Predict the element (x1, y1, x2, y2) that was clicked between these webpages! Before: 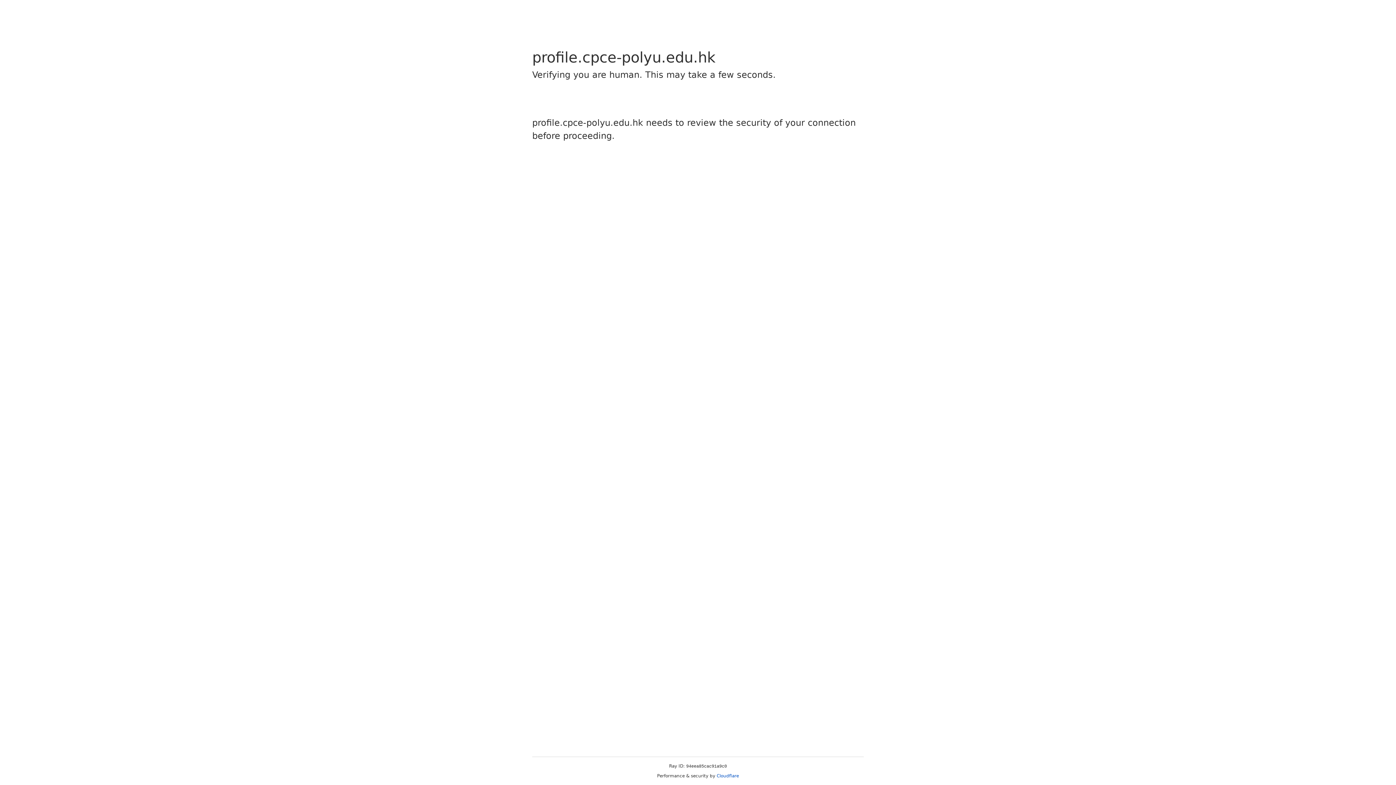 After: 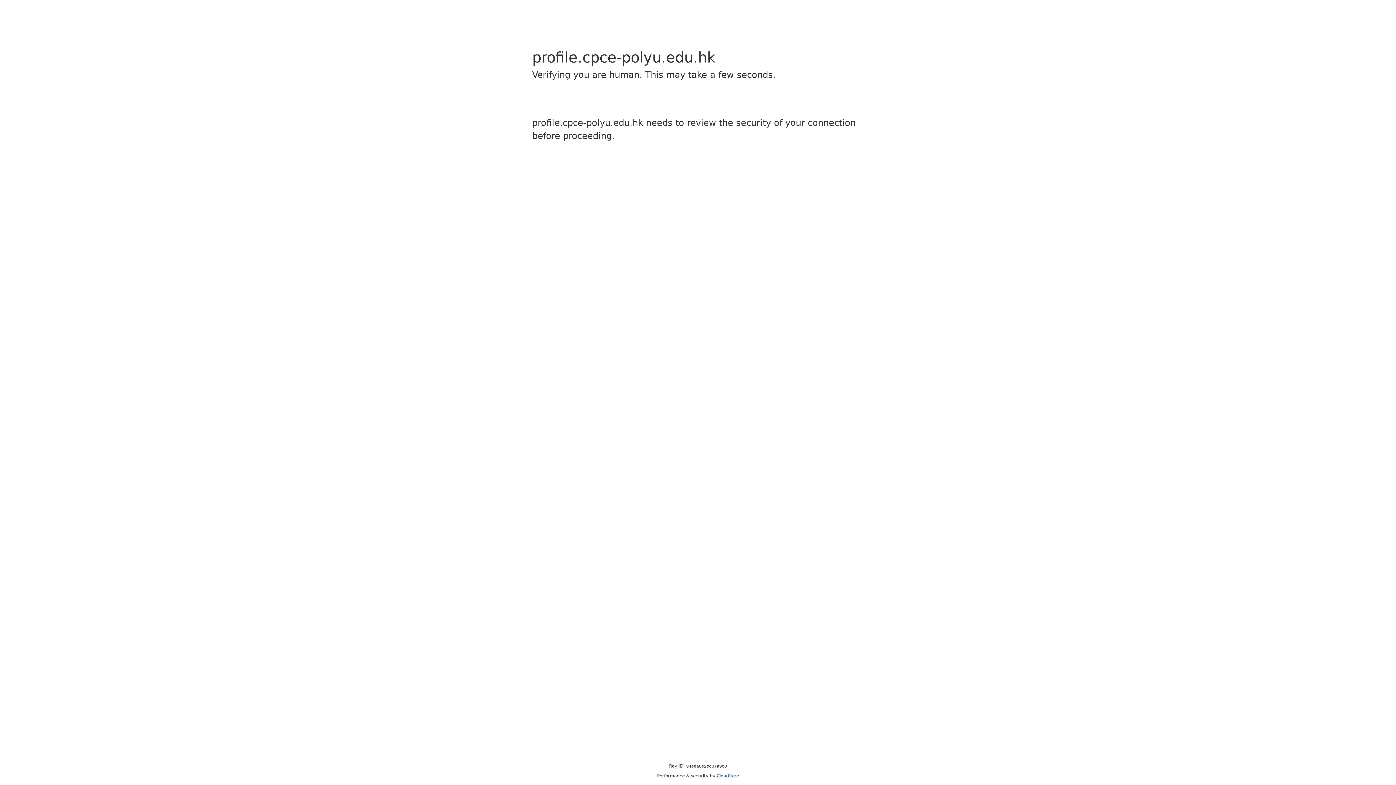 Action: label: Cloudflare bbox: (716, 773, 739, 778)